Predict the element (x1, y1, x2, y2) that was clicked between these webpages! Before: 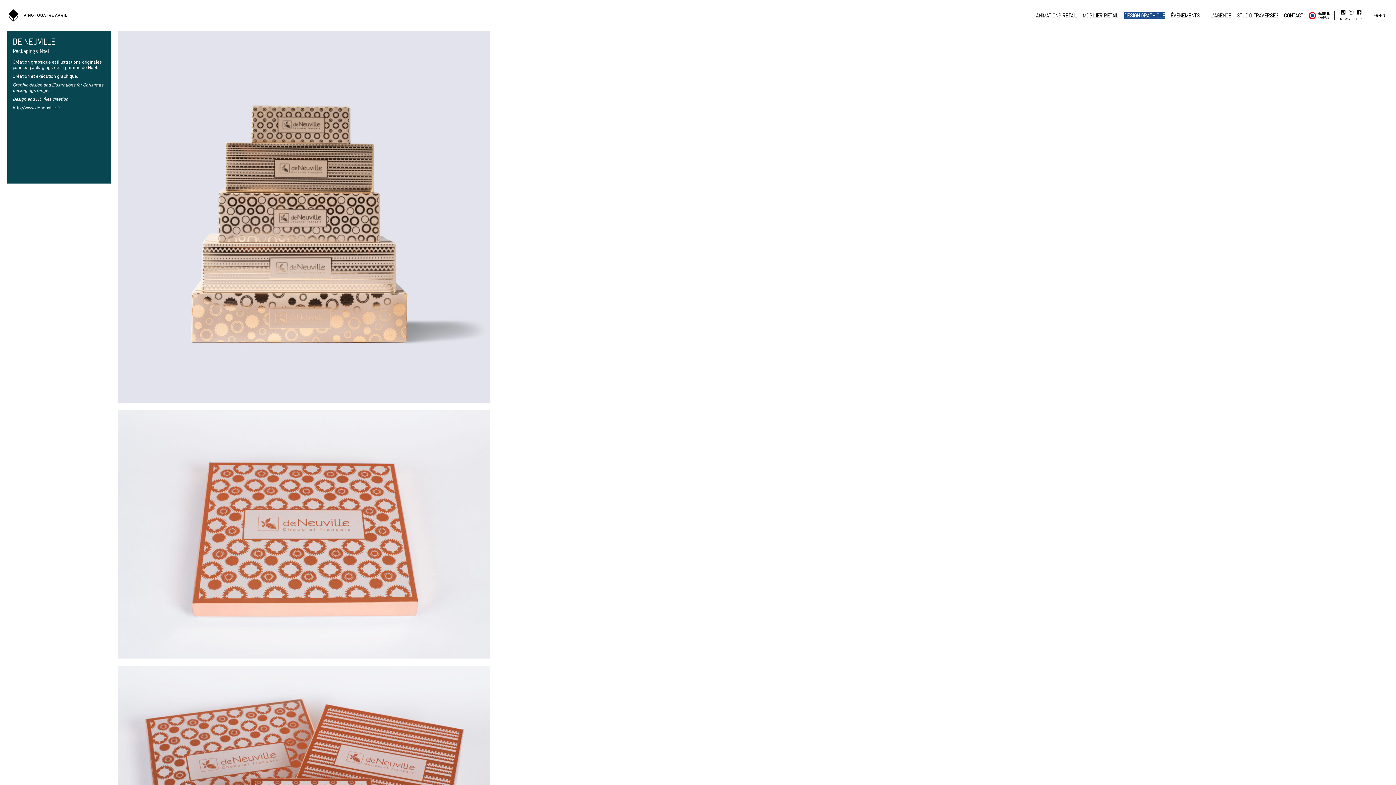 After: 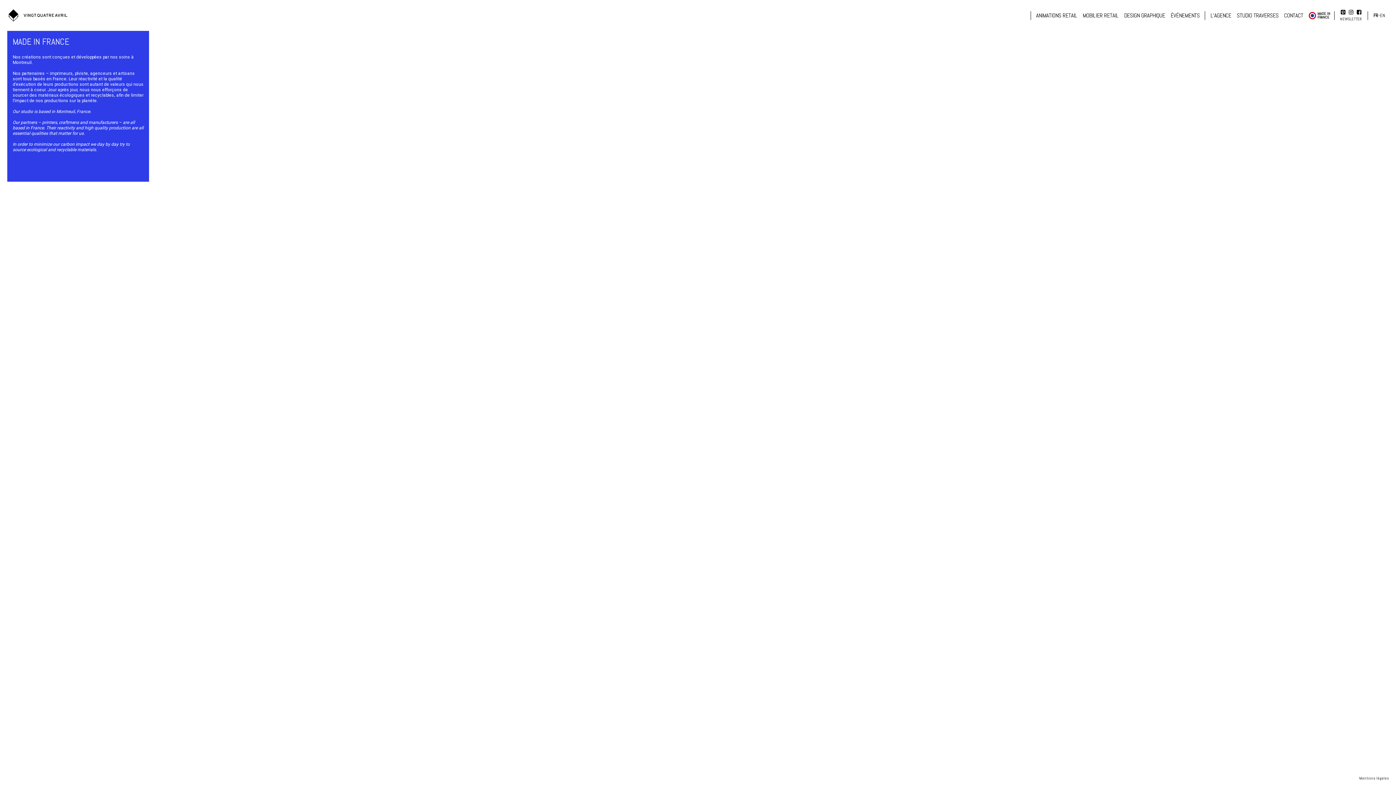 Action: bbox: (1309, 11, 1330, 19) label: MADE IN
FRANCE